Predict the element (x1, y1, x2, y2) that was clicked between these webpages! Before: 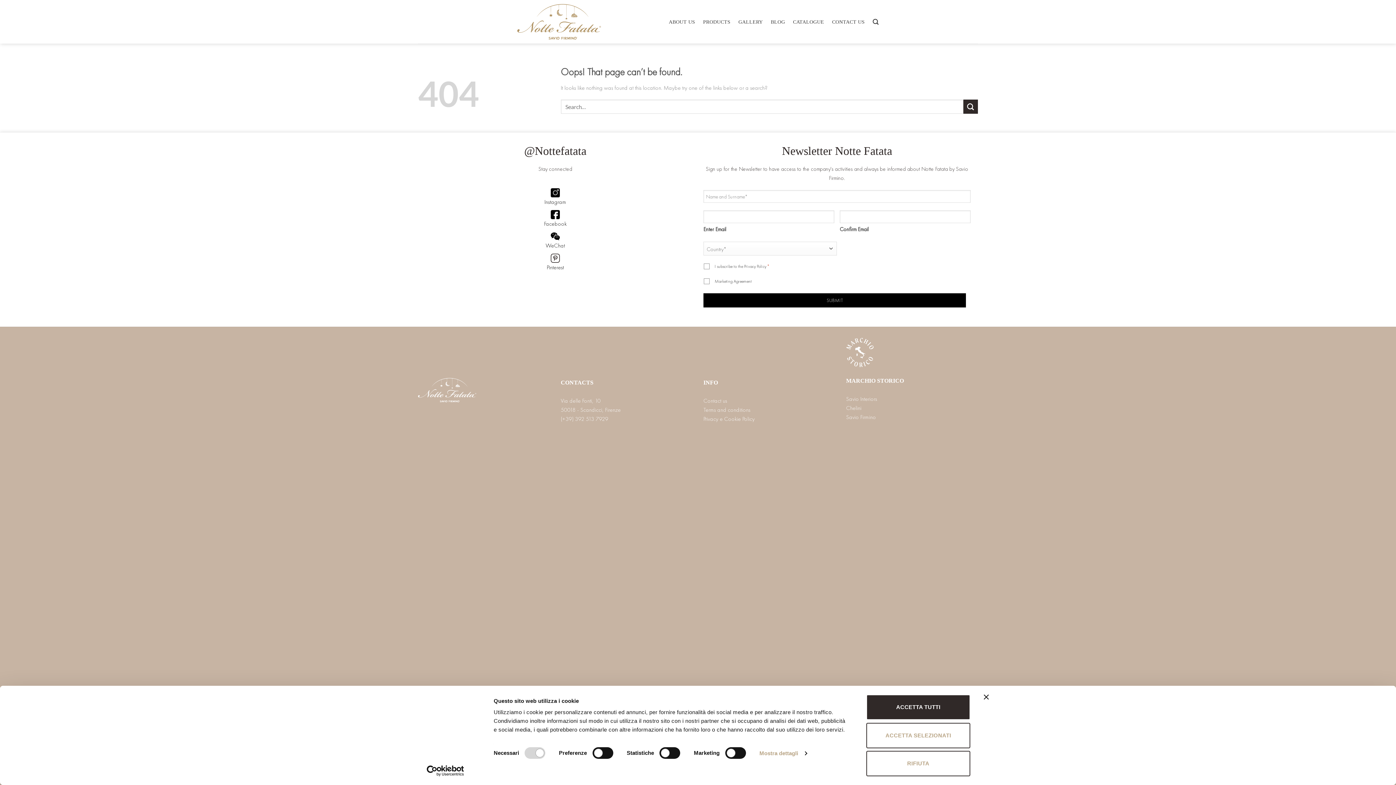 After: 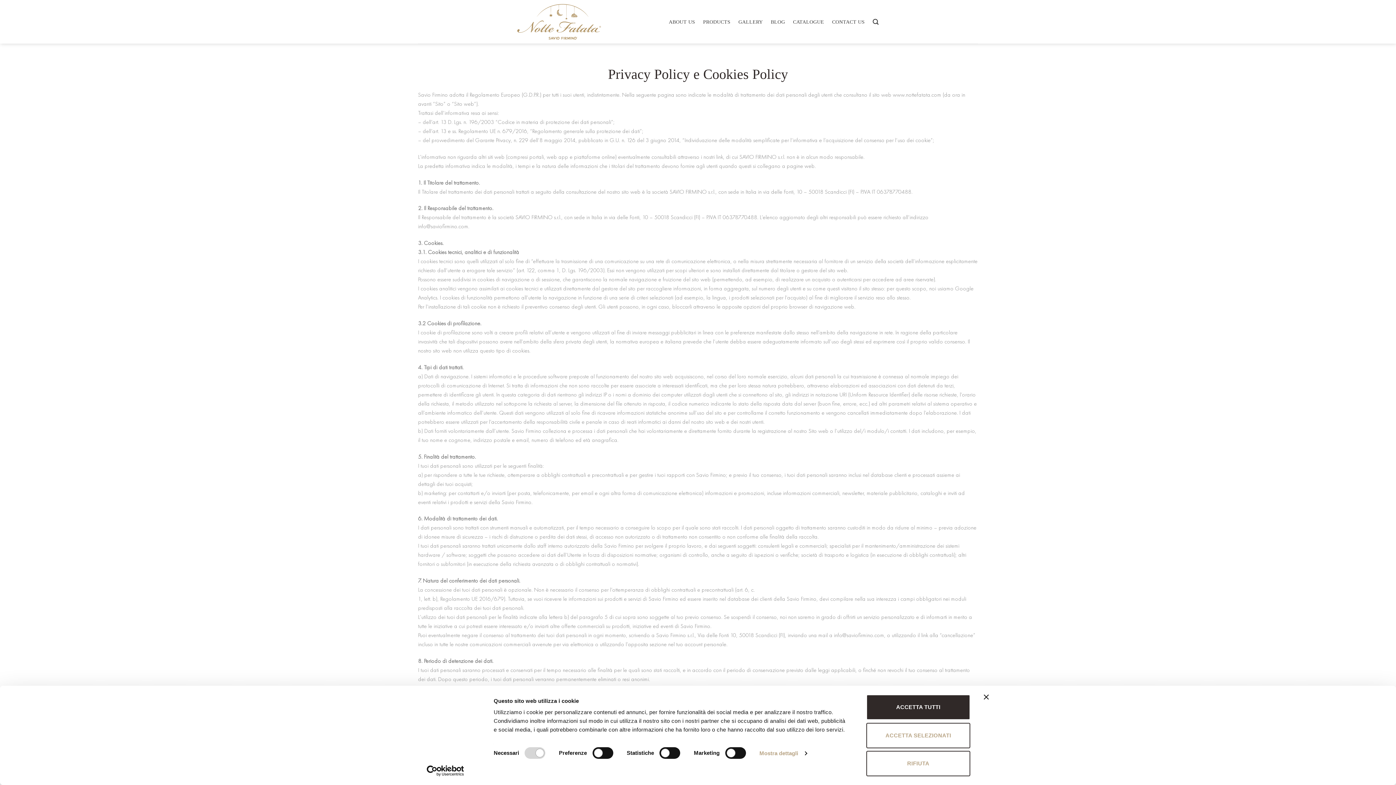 Action: label: Privacy e Cookie Policy bbox: (703, 415, 754, 422)